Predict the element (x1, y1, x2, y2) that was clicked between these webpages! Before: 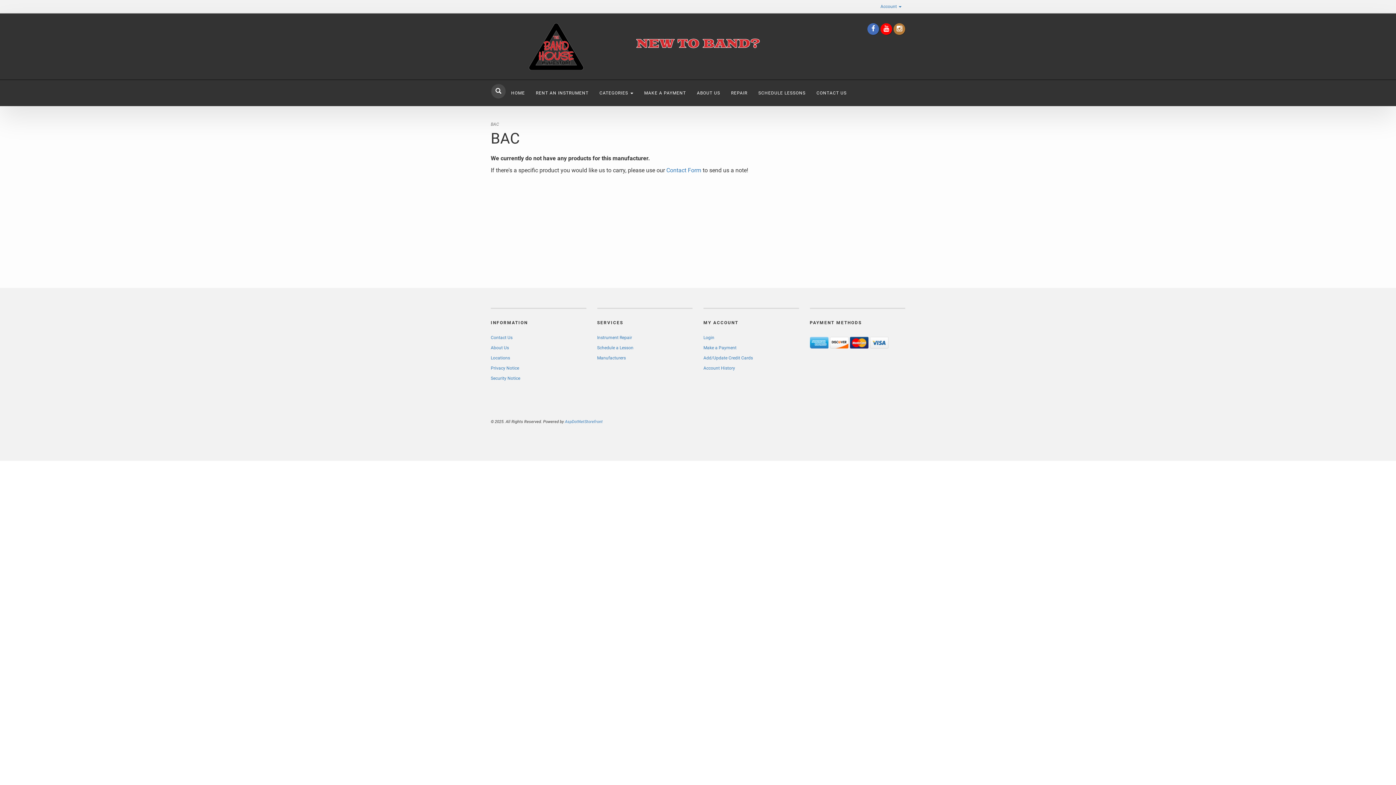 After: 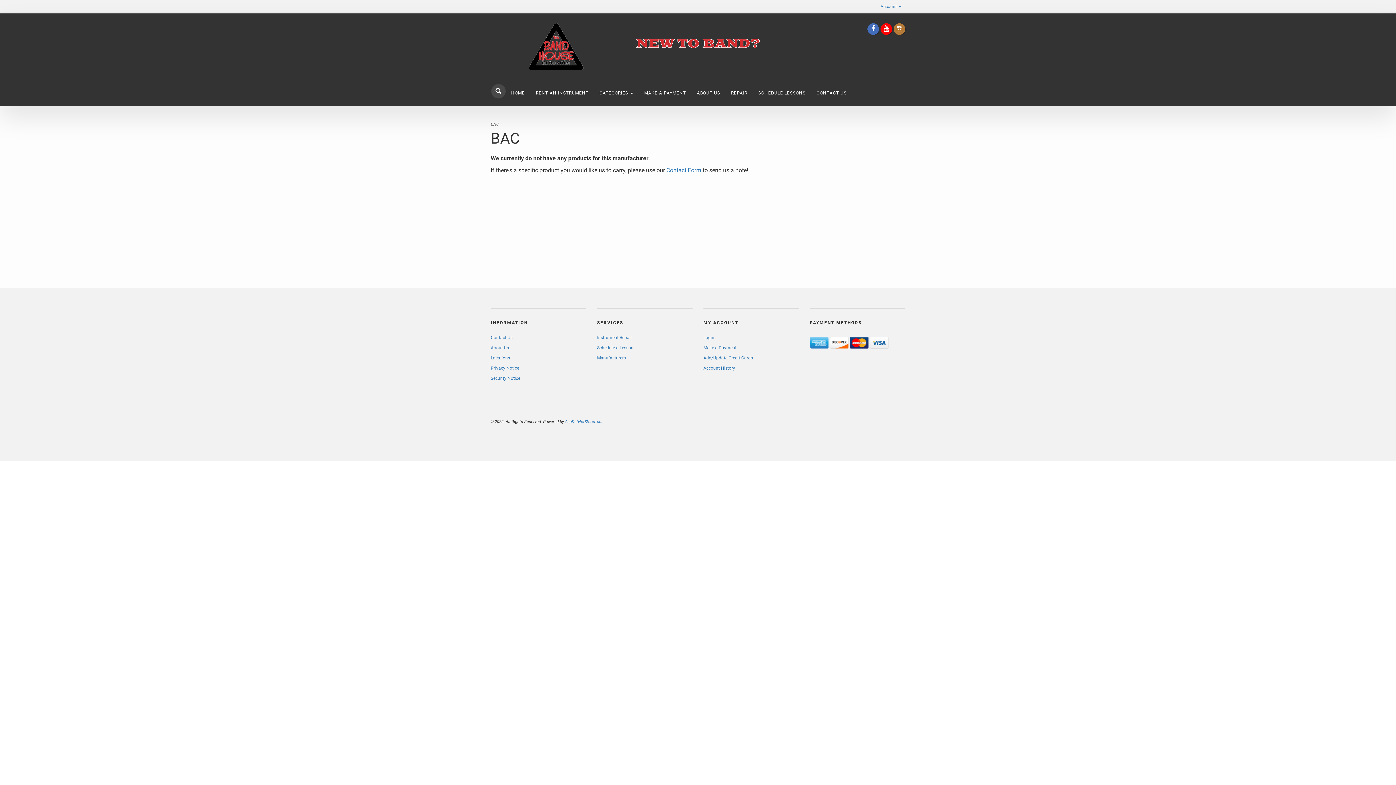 Action: bbox: (867, 25, 879, 32)